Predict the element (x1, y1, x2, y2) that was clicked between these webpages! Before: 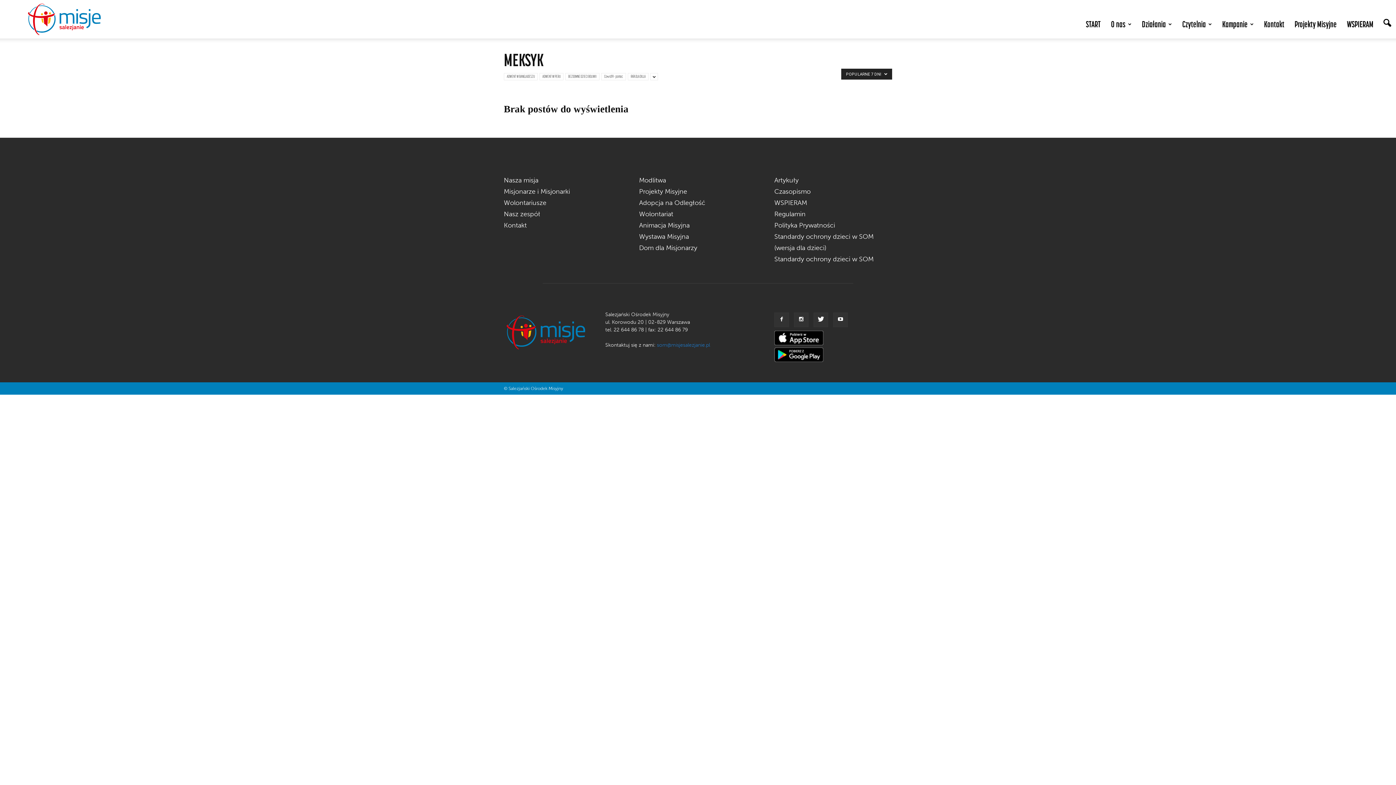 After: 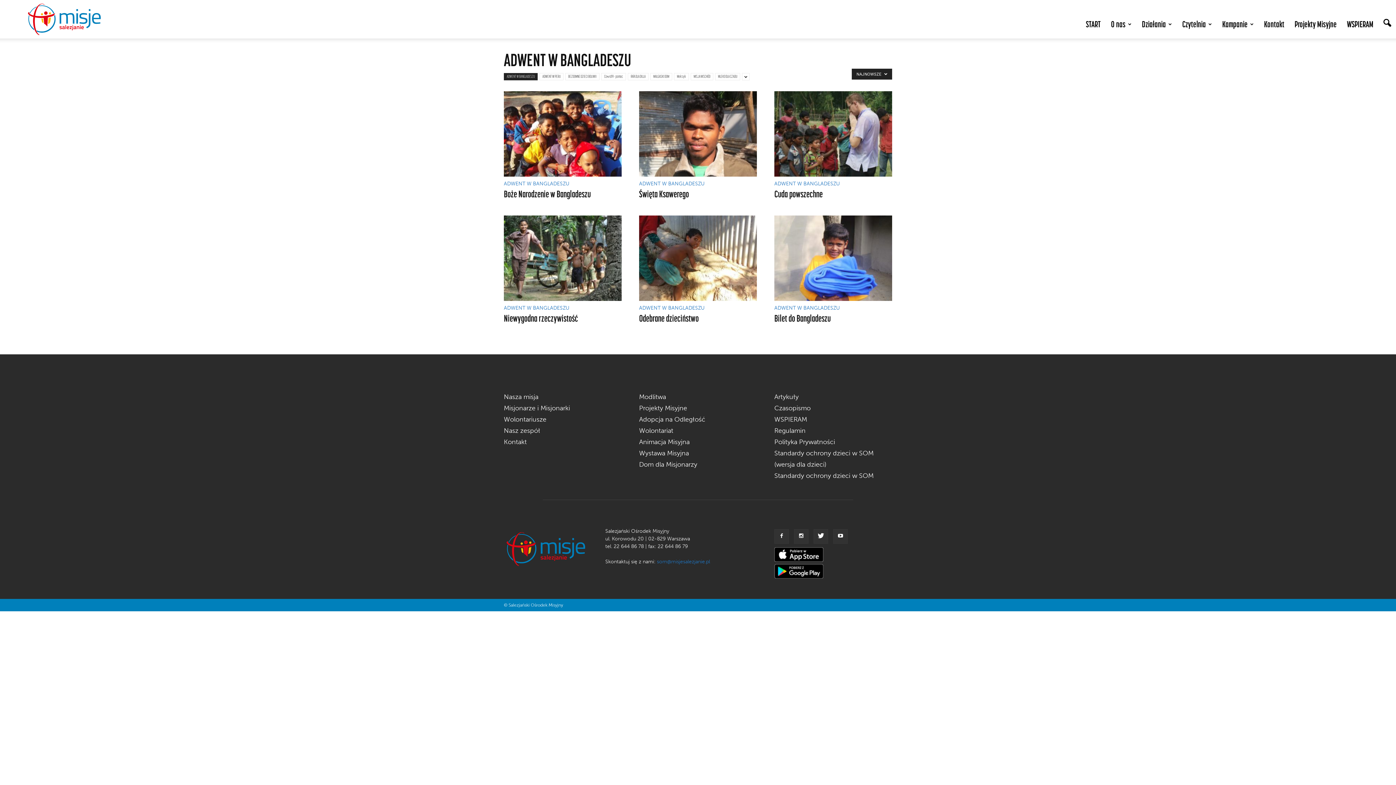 Action: bbox: (504, 73, 537, 80) label: ADWENT W BANGLADESZU